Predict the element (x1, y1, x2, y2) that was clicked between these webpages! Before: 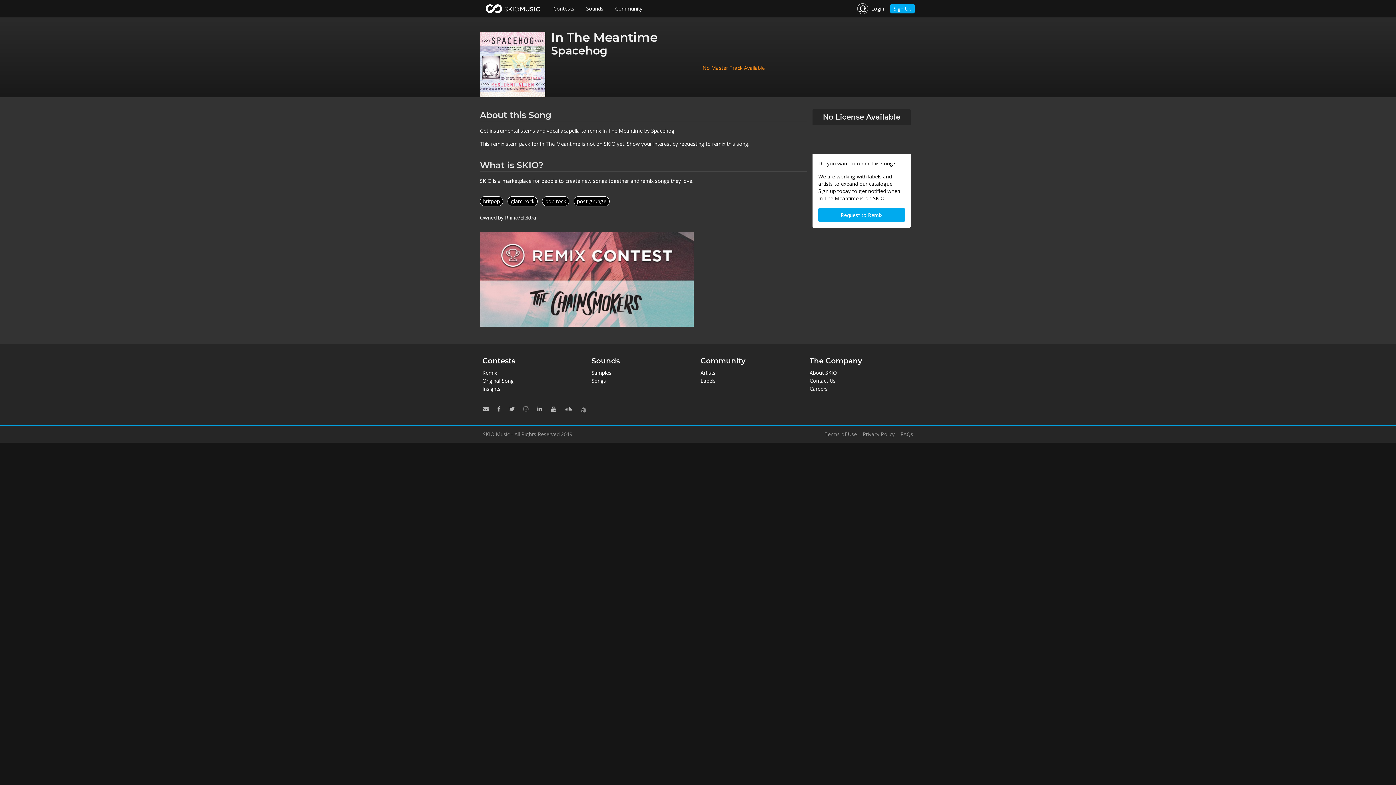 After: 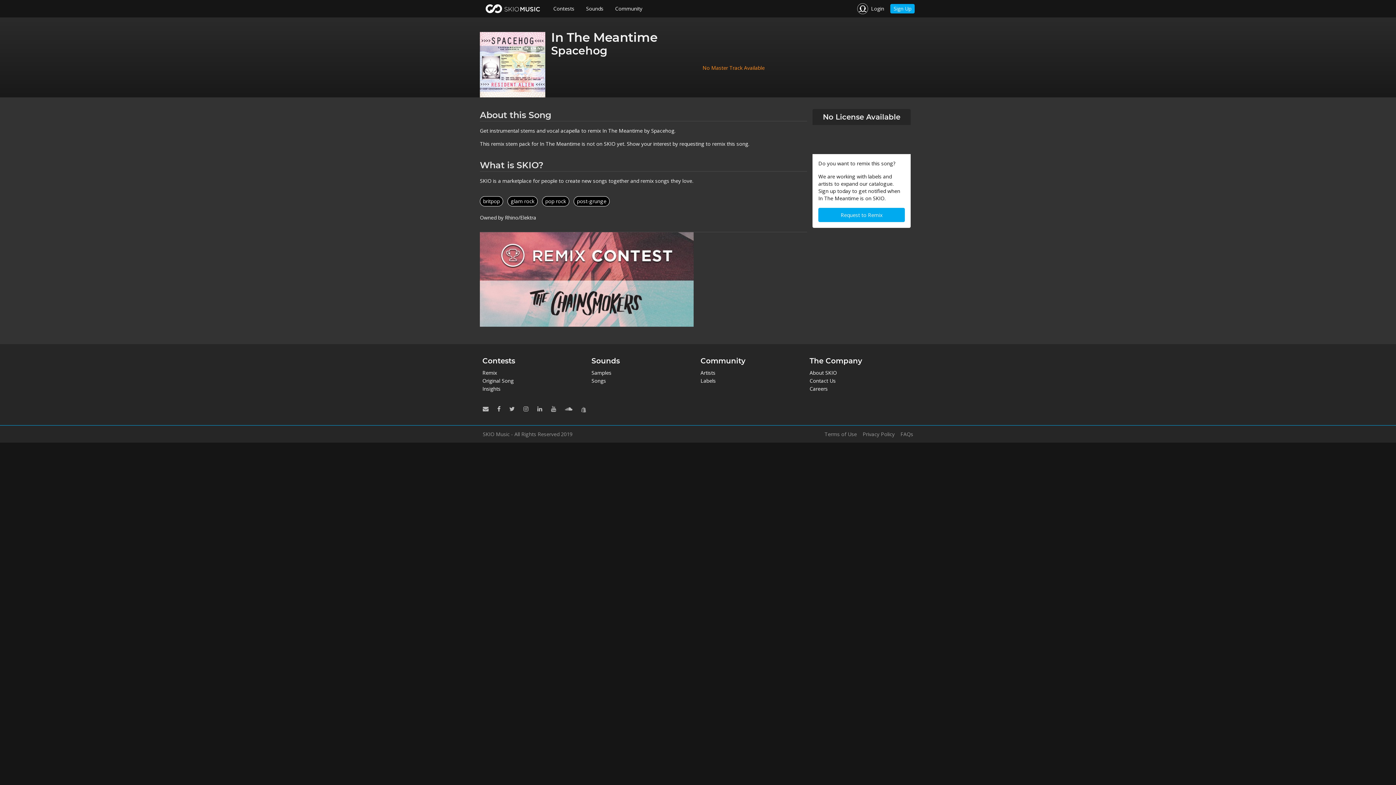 Action: bbox: (494, 402, 503, 416)